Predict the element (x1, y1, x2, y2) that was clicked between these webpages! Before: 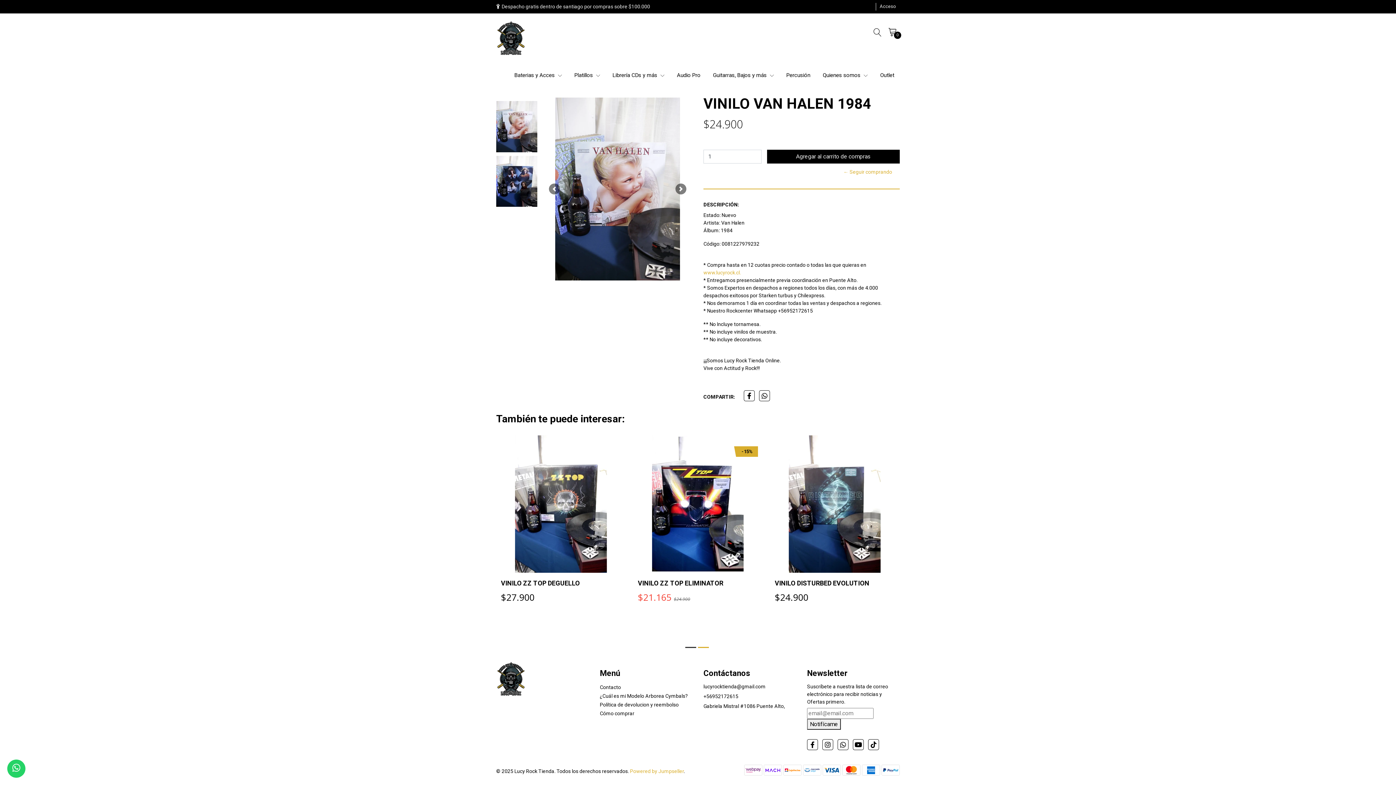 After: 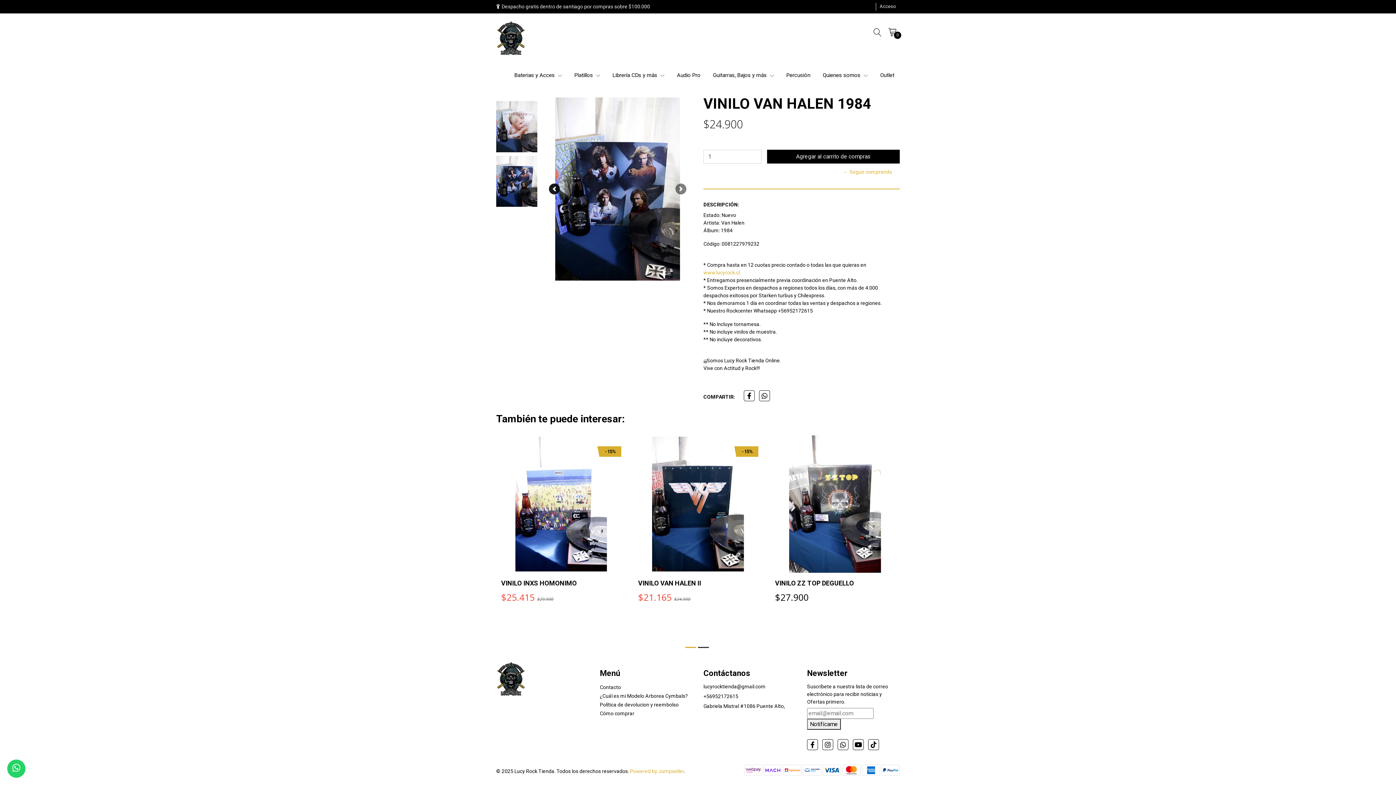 Action: bbox: (542, 95, 566, 282) label: Previous